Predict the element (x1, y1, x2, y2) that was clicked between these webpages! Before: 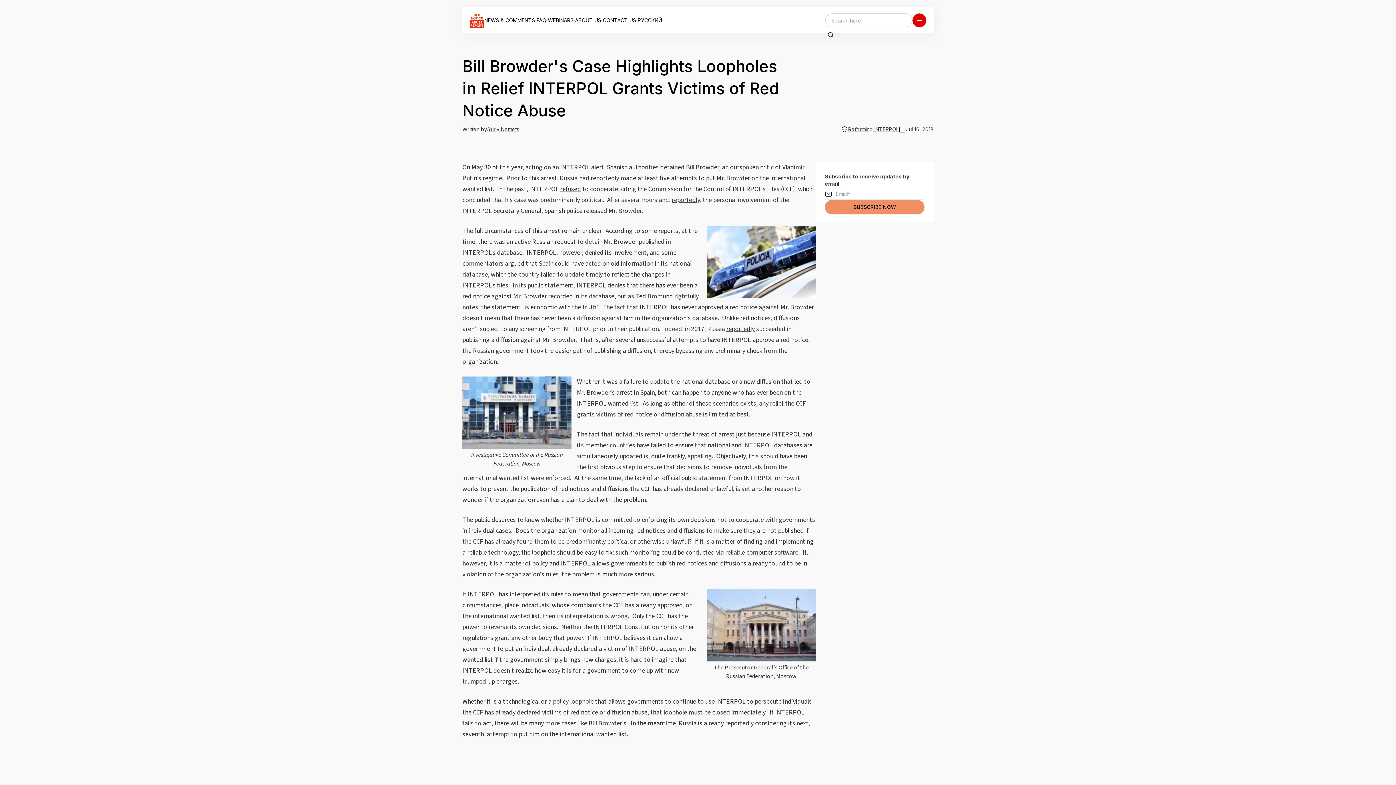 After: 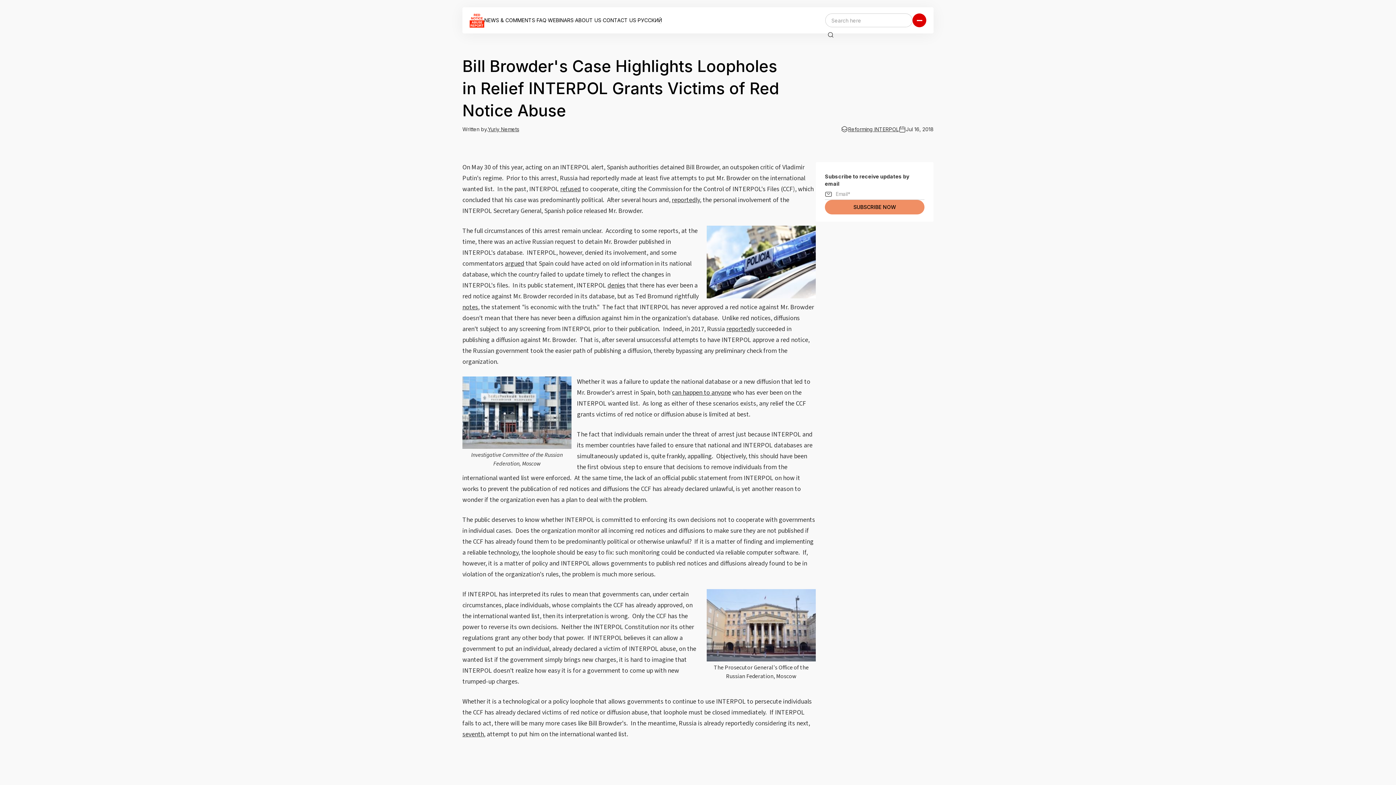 Action: bbox: (462, 730, 484, 739) label: seventh